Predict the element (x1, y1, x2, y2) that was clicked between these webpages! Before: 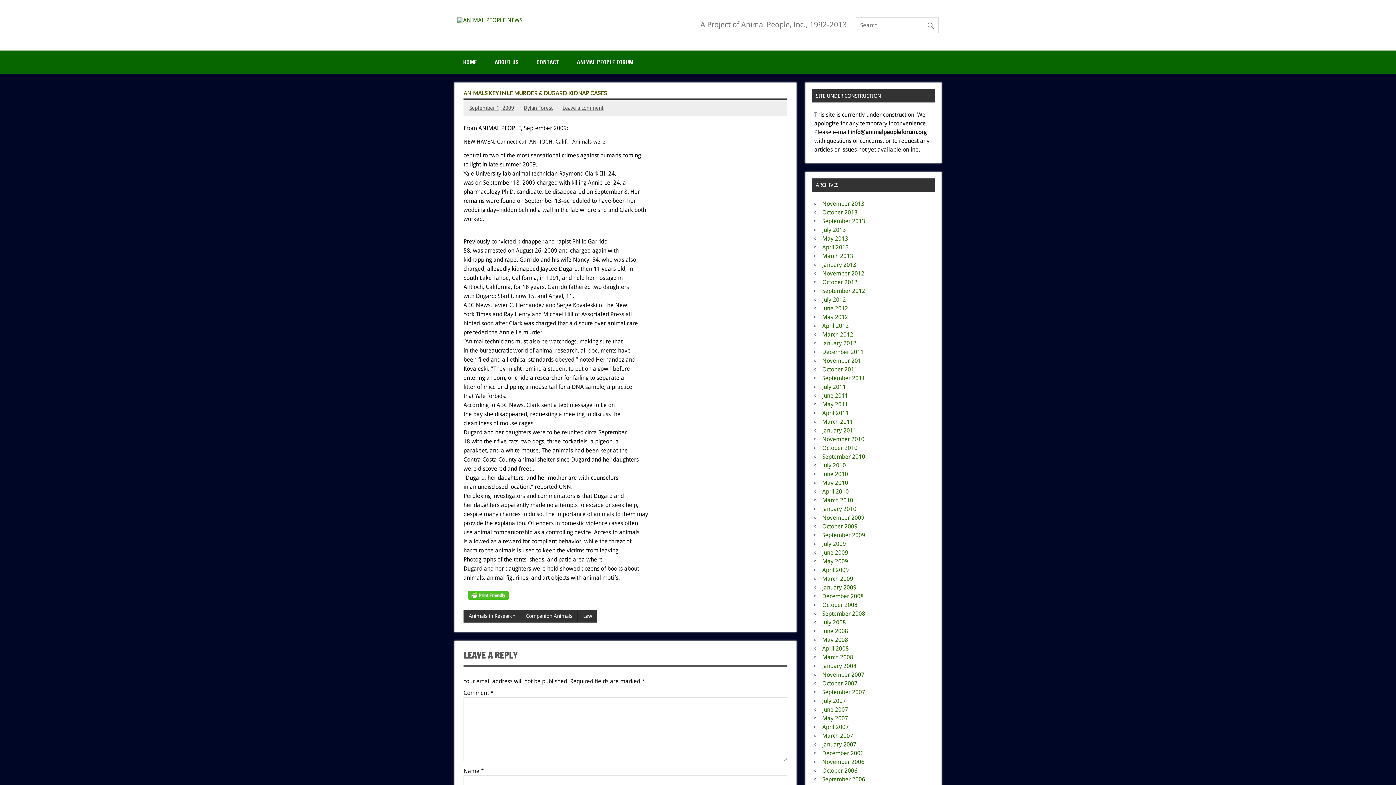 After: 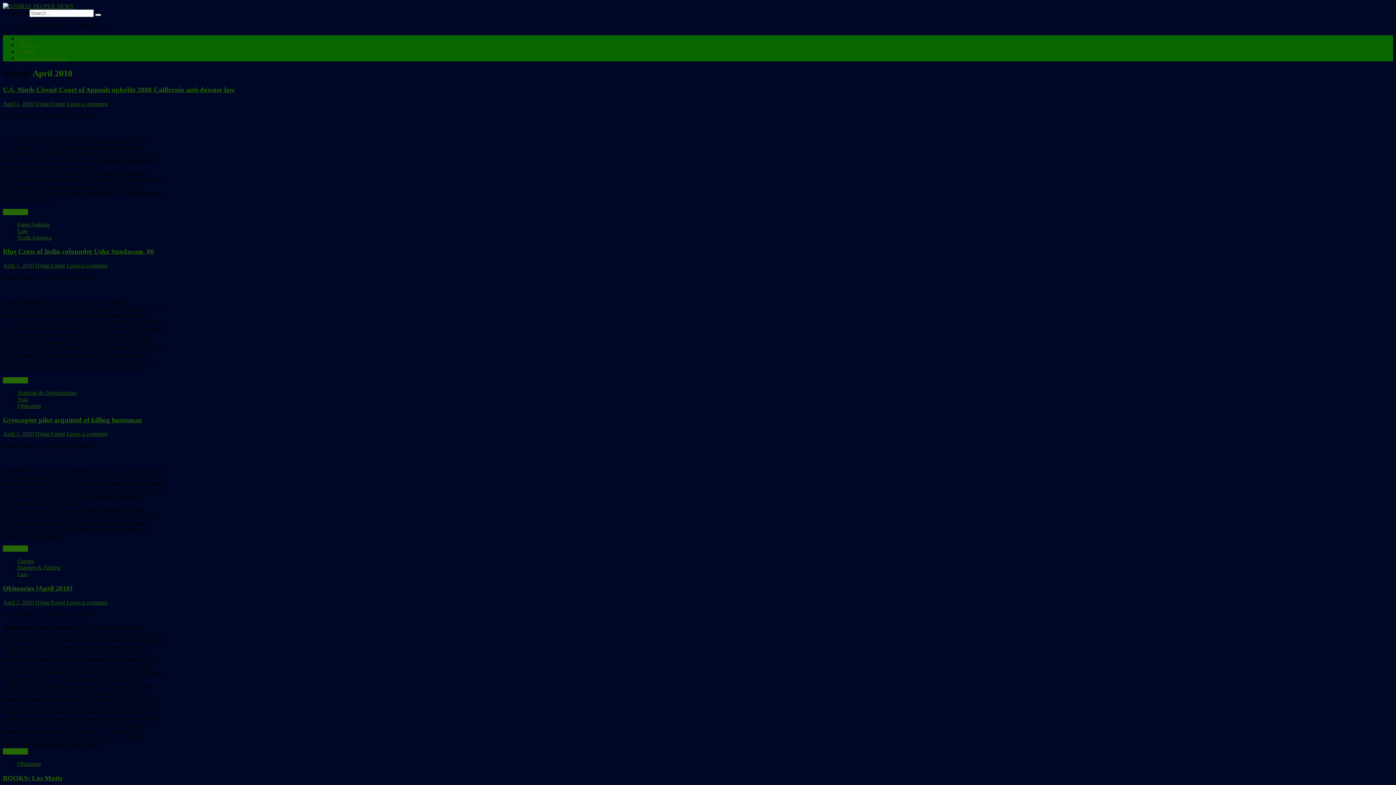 Action: label: April 2010 bbox: (822, 488, 849, 495)